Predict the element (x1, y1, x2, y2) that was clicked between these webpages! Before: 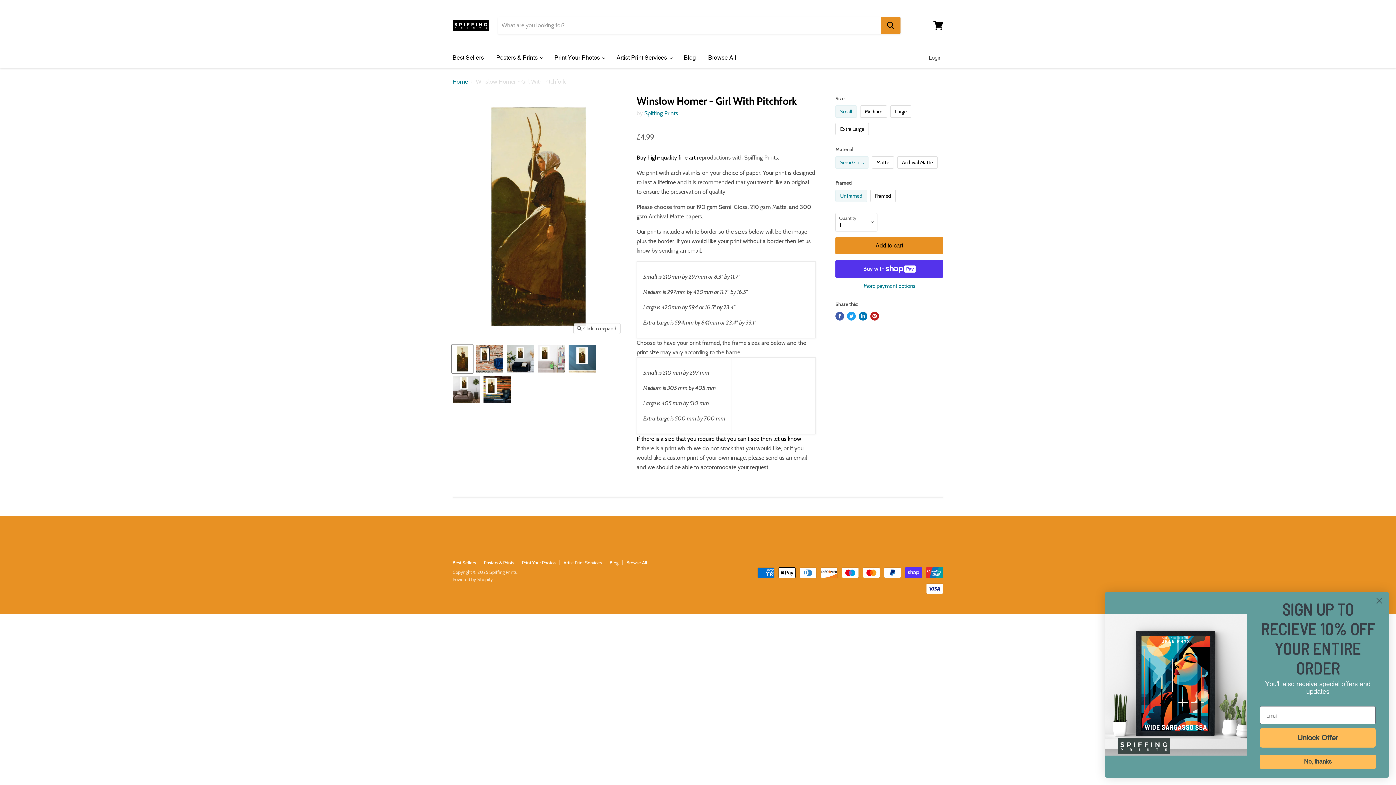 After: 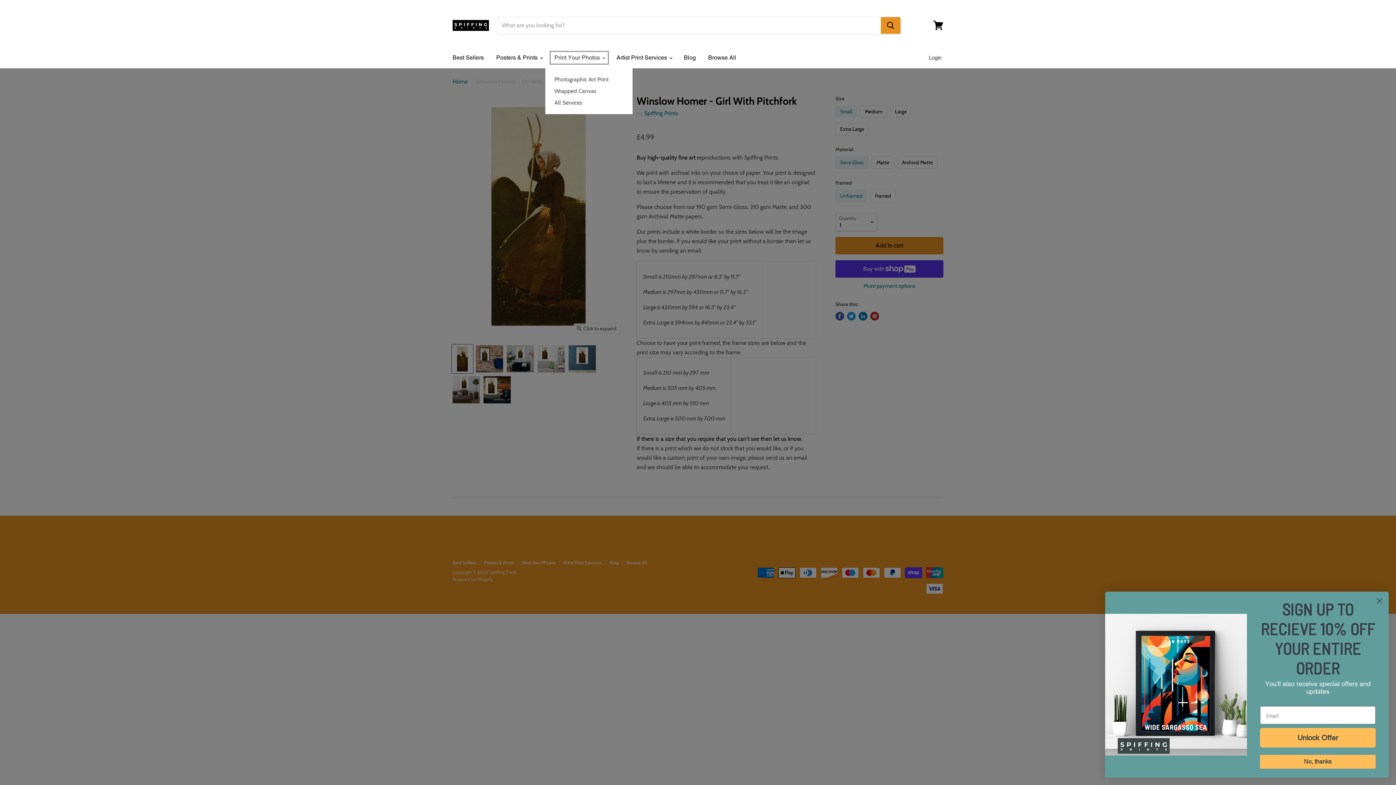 Action: bbox: (549, 50, 609, 65) label: Print Your Photos 